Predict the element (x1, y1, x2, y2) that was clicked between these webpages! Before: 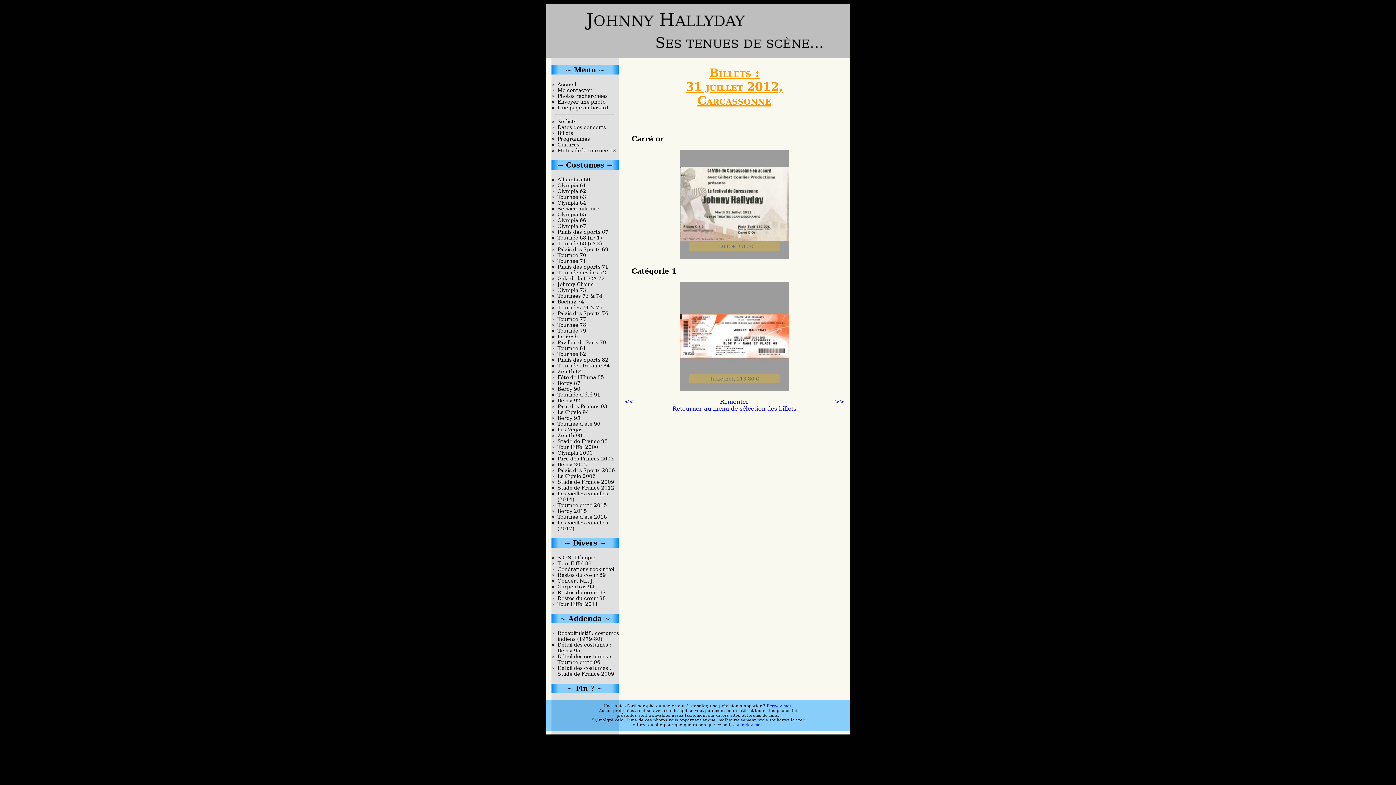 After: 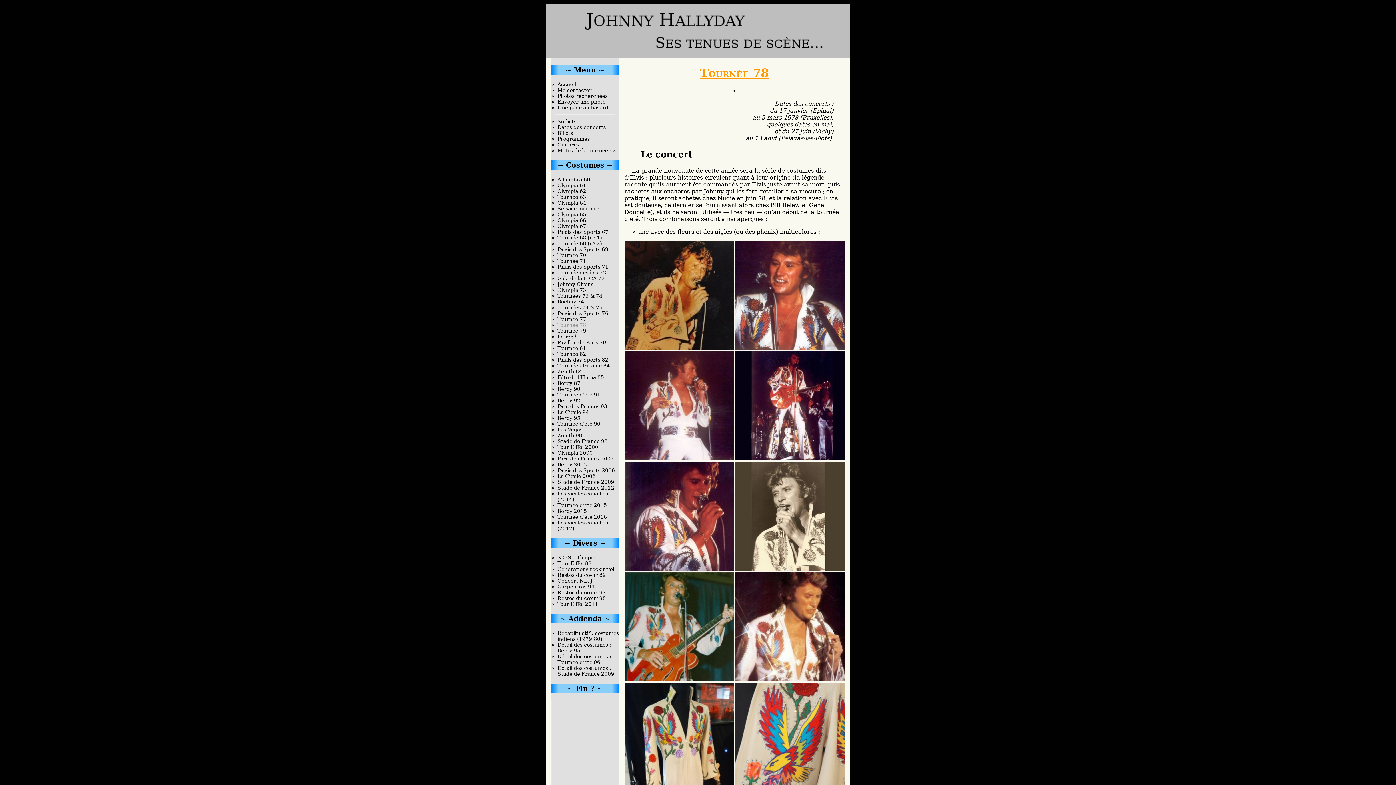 Action: bbox: (557, 322, 619, 328) label: Tournée 78